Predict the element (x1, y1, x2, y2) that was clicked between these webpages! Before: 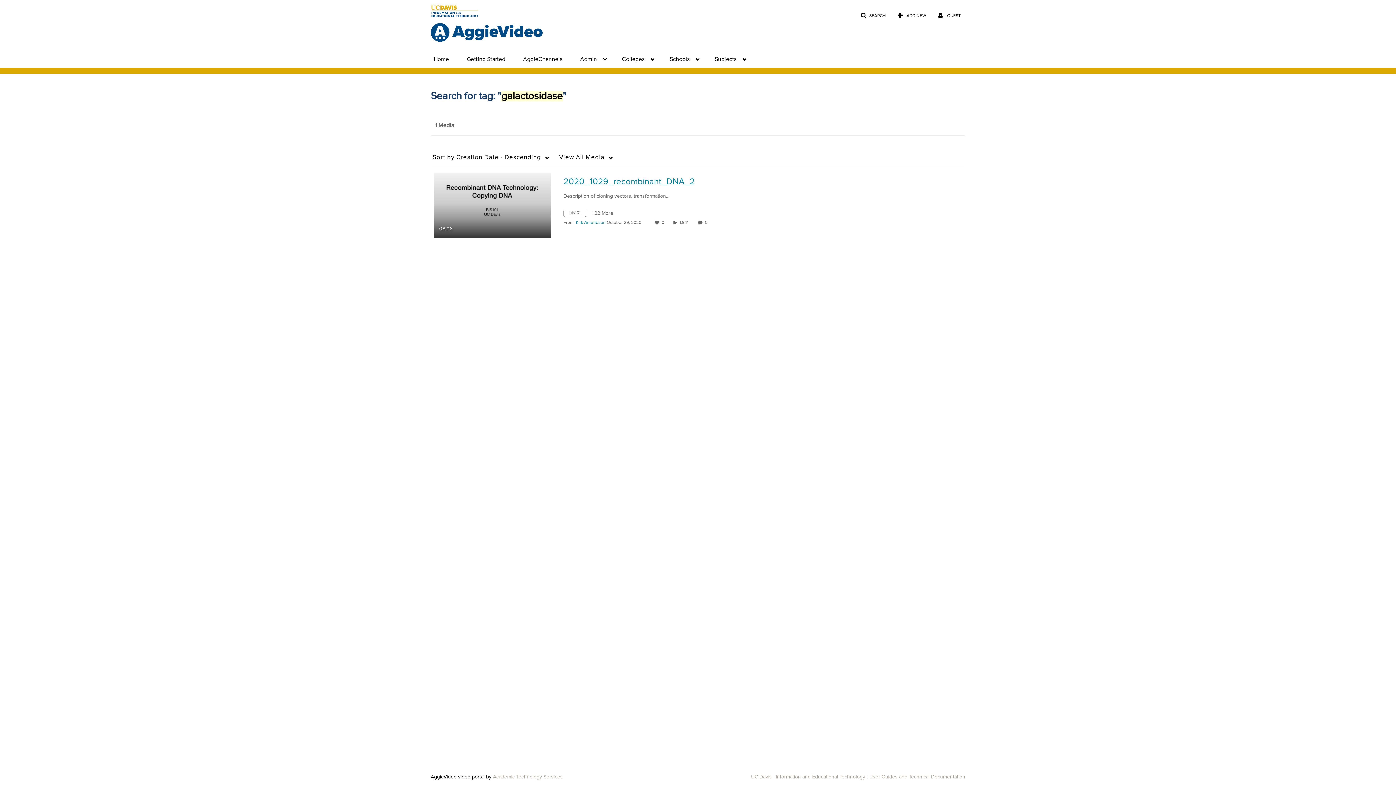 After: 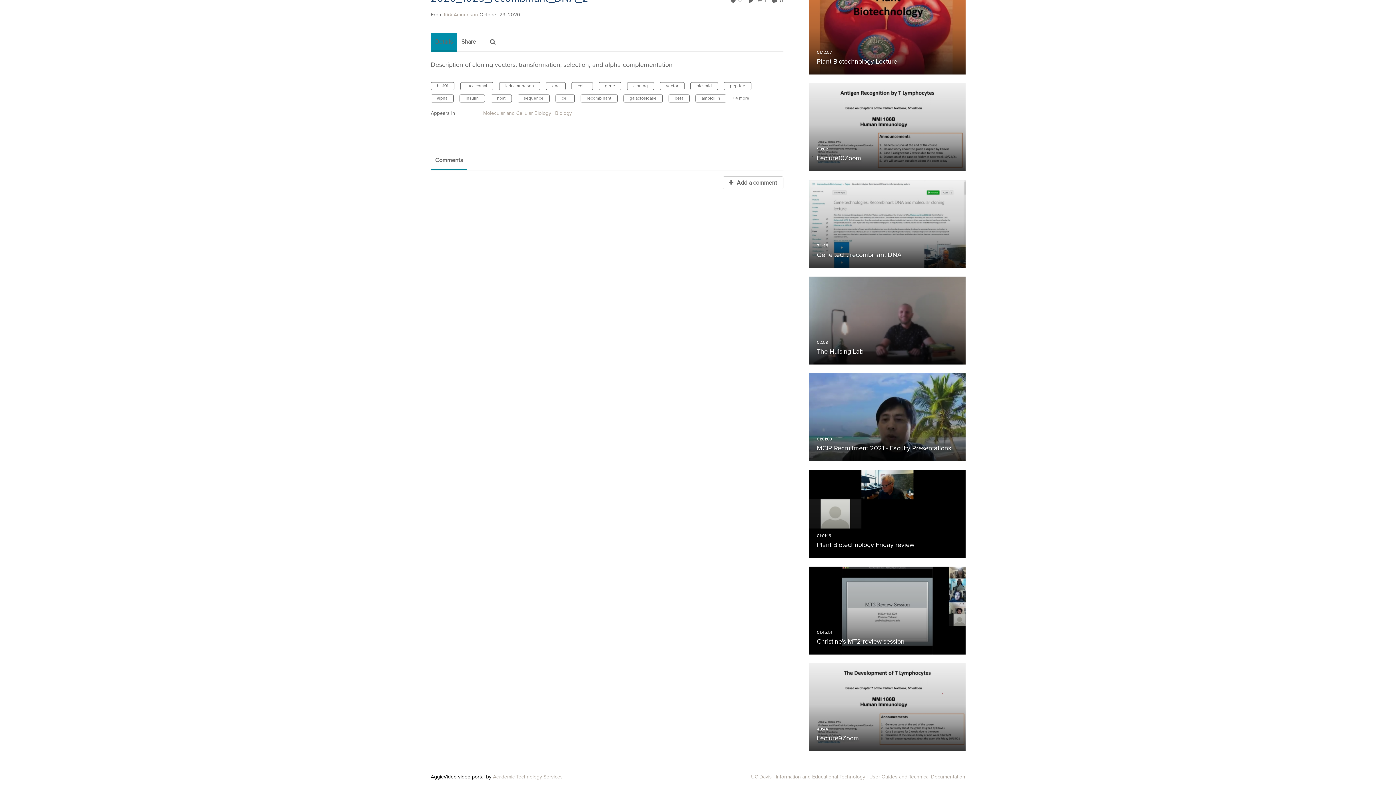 Action: bbox: (705, 220, 709, 225) label: 0 comment(s). Click to see them